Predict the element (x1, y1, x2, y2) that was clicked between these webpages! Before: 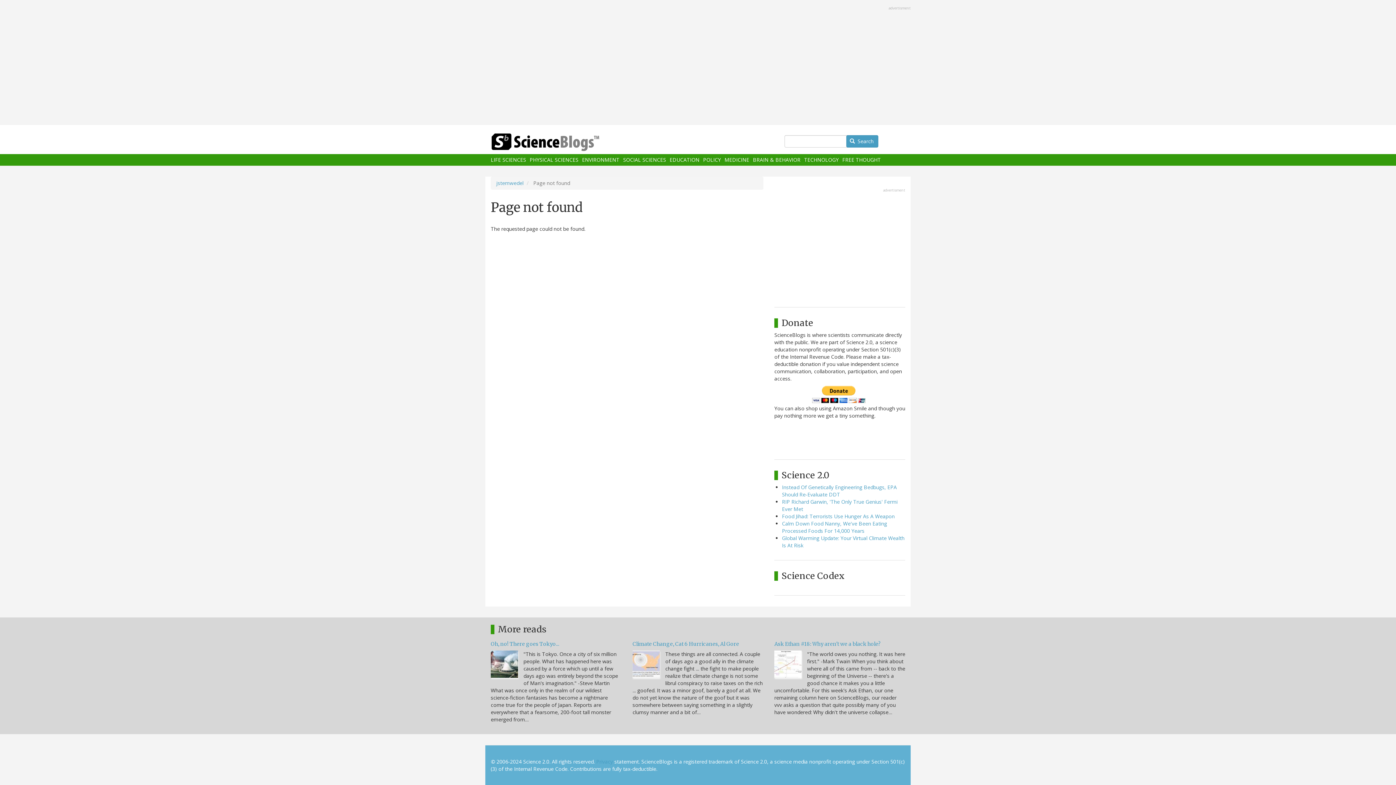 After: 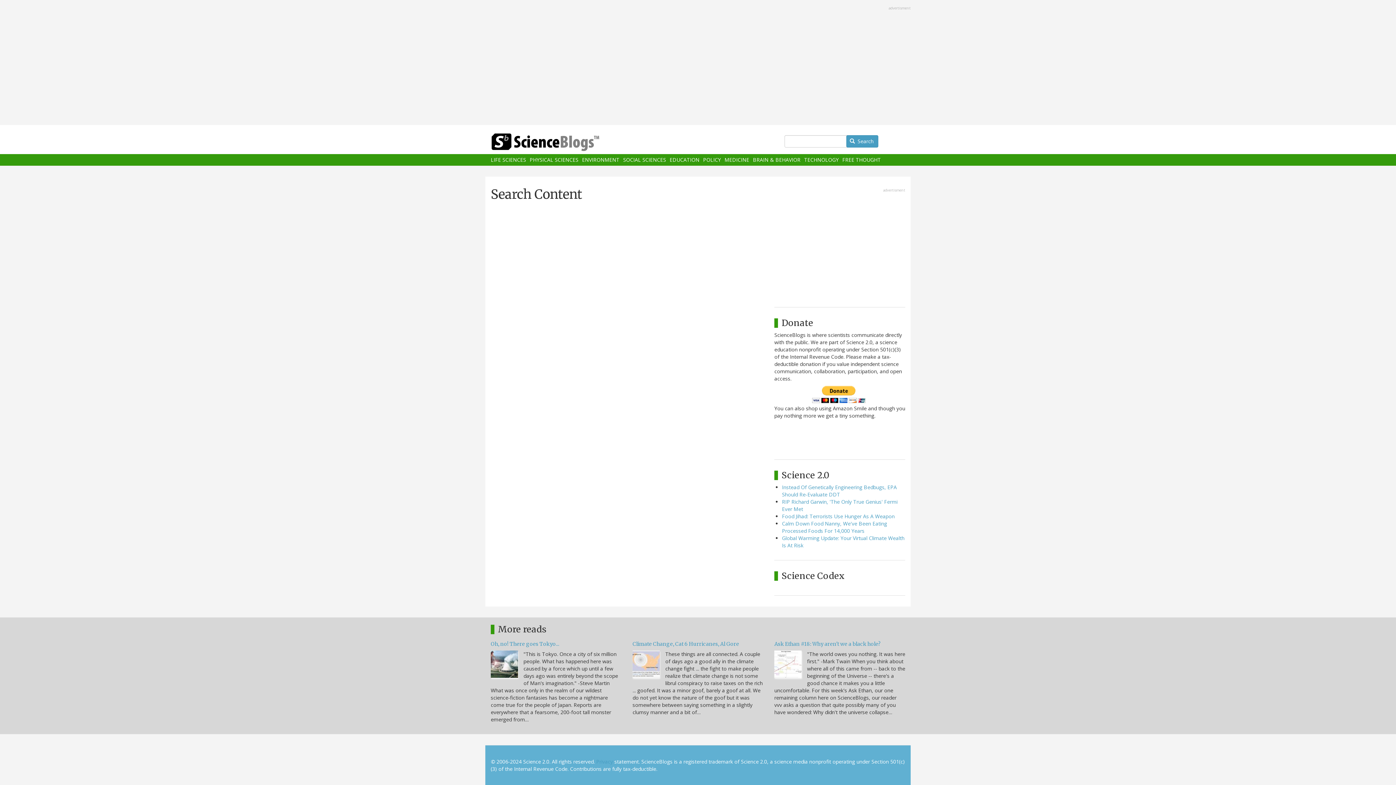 Action: bbox: (846, 135, 878, 147) label:  Search